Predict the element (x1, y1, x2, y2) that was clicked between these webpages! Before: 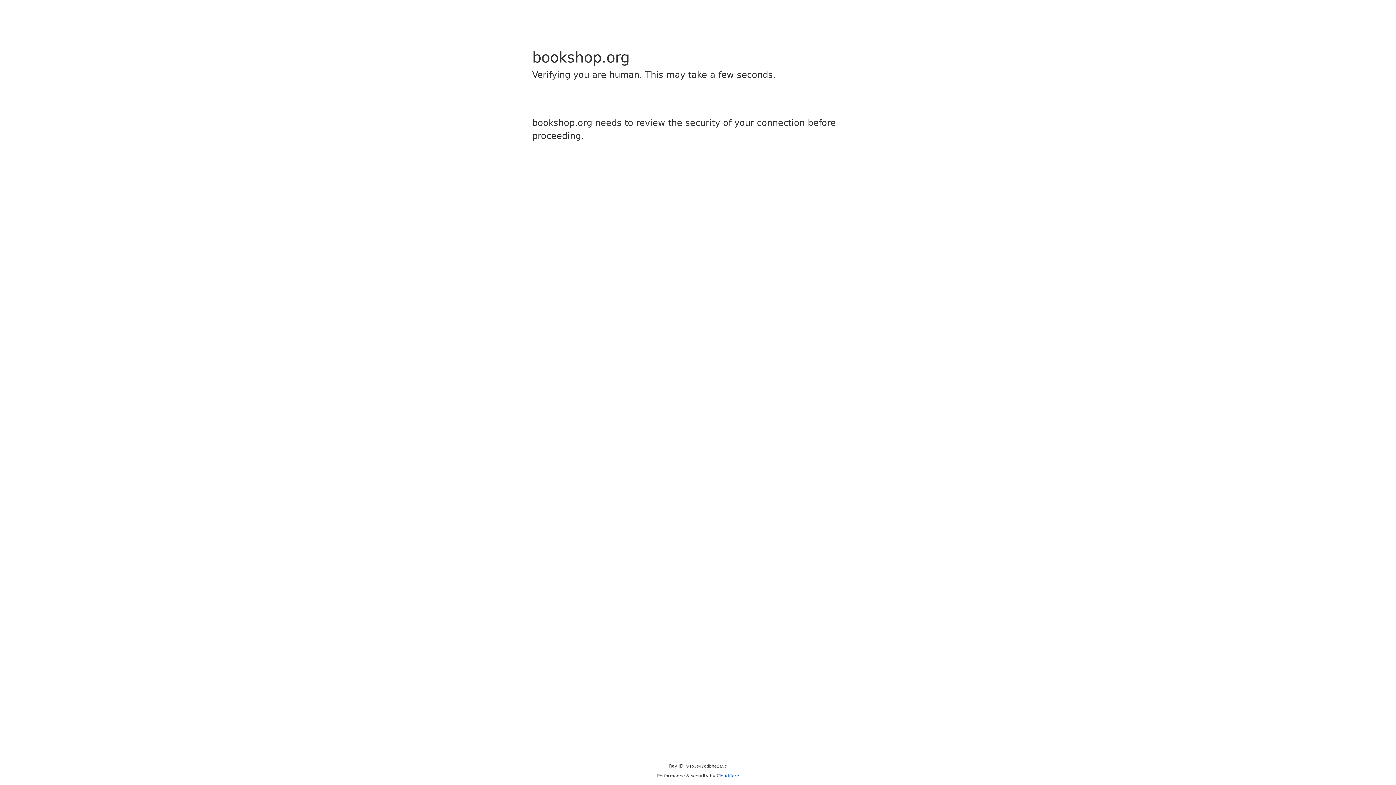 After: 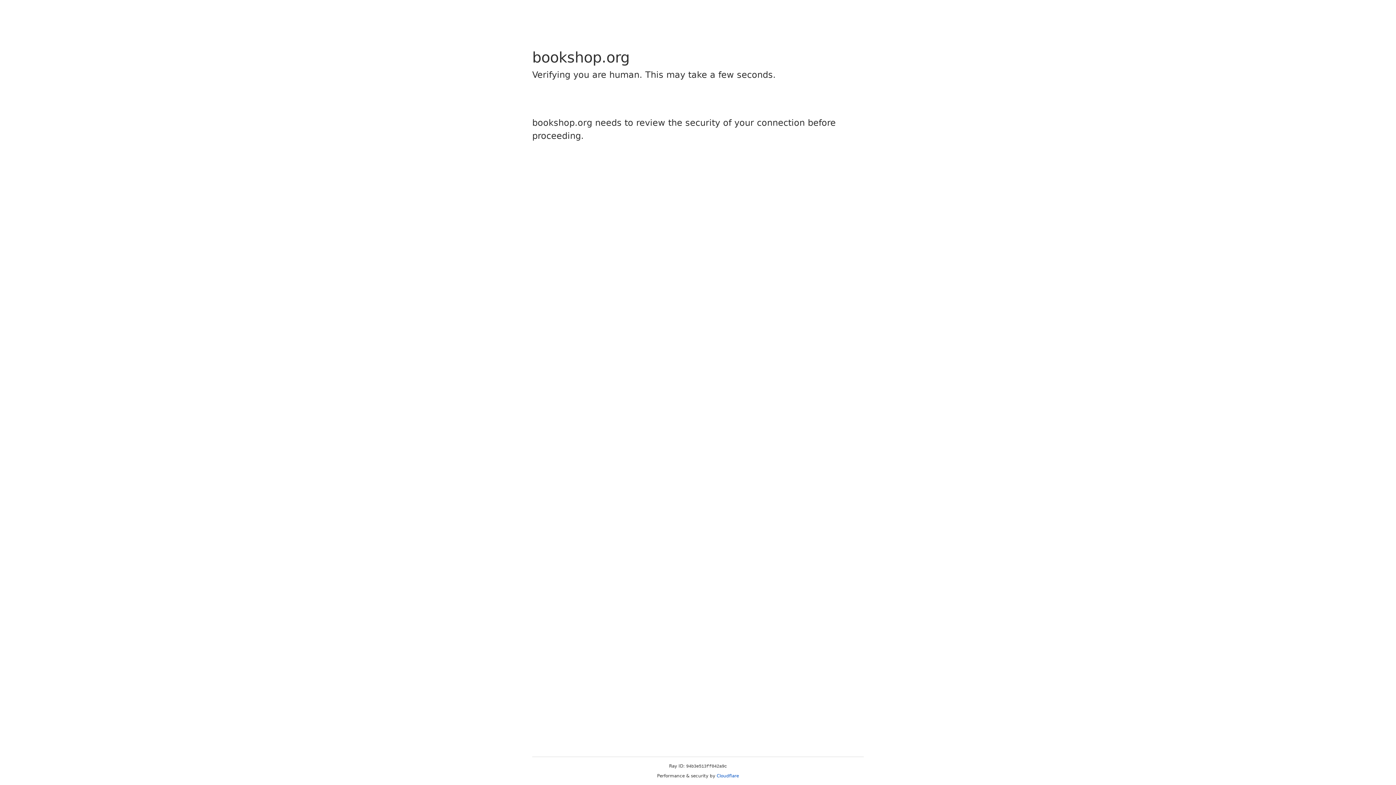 Action: bbox: (716, 773, 739, 778) label: Cloudflare